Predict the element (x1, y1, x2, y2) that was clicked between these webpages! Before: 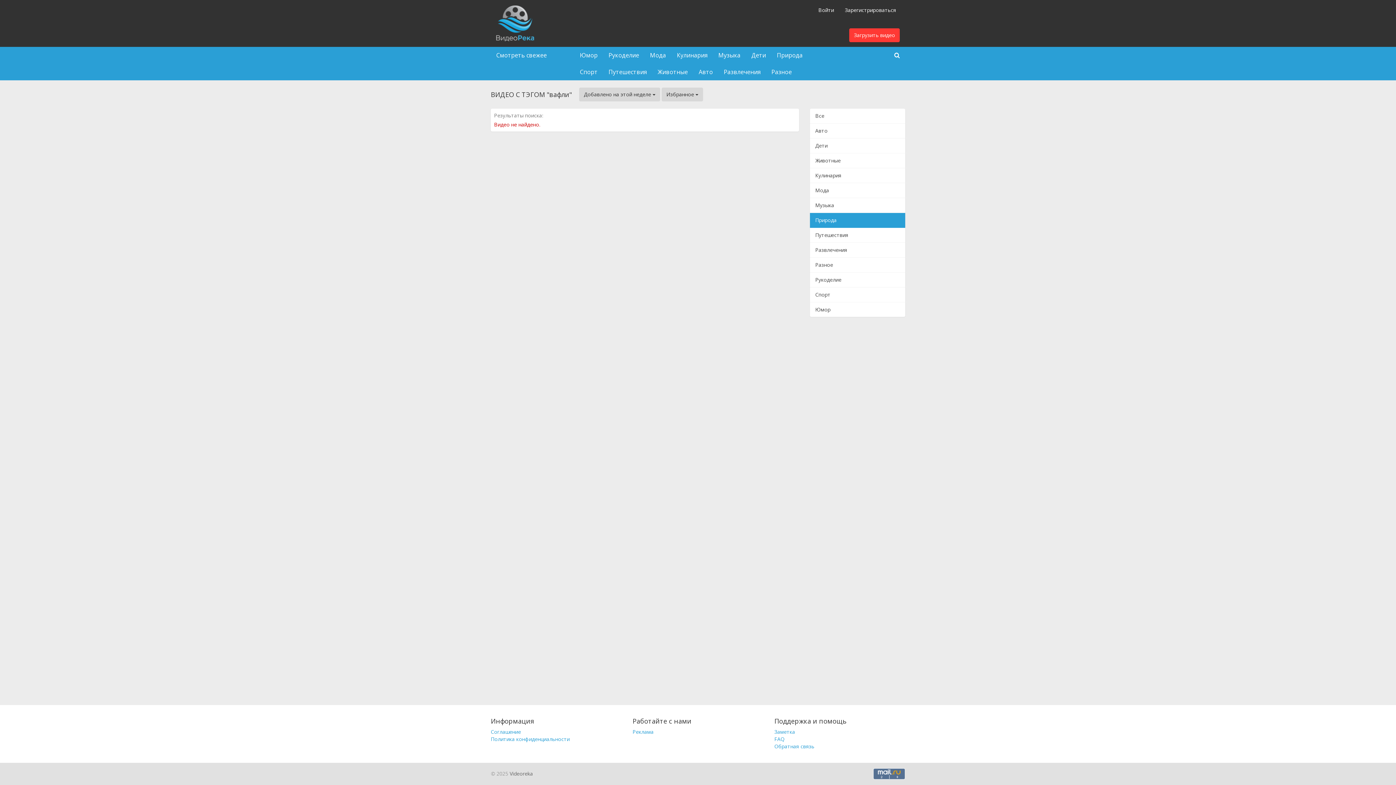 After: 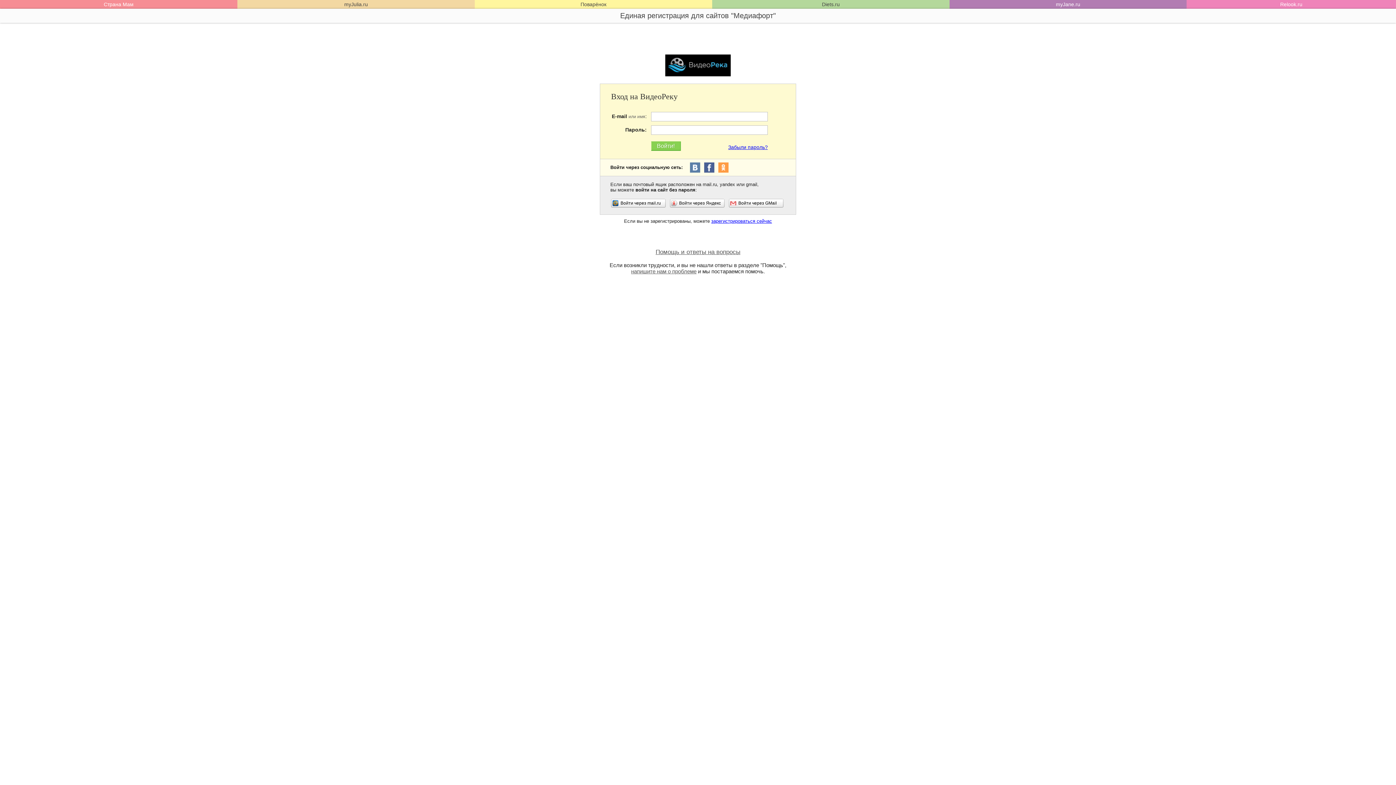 Action: bbox: (818, 6, 834, 13) label: Войти